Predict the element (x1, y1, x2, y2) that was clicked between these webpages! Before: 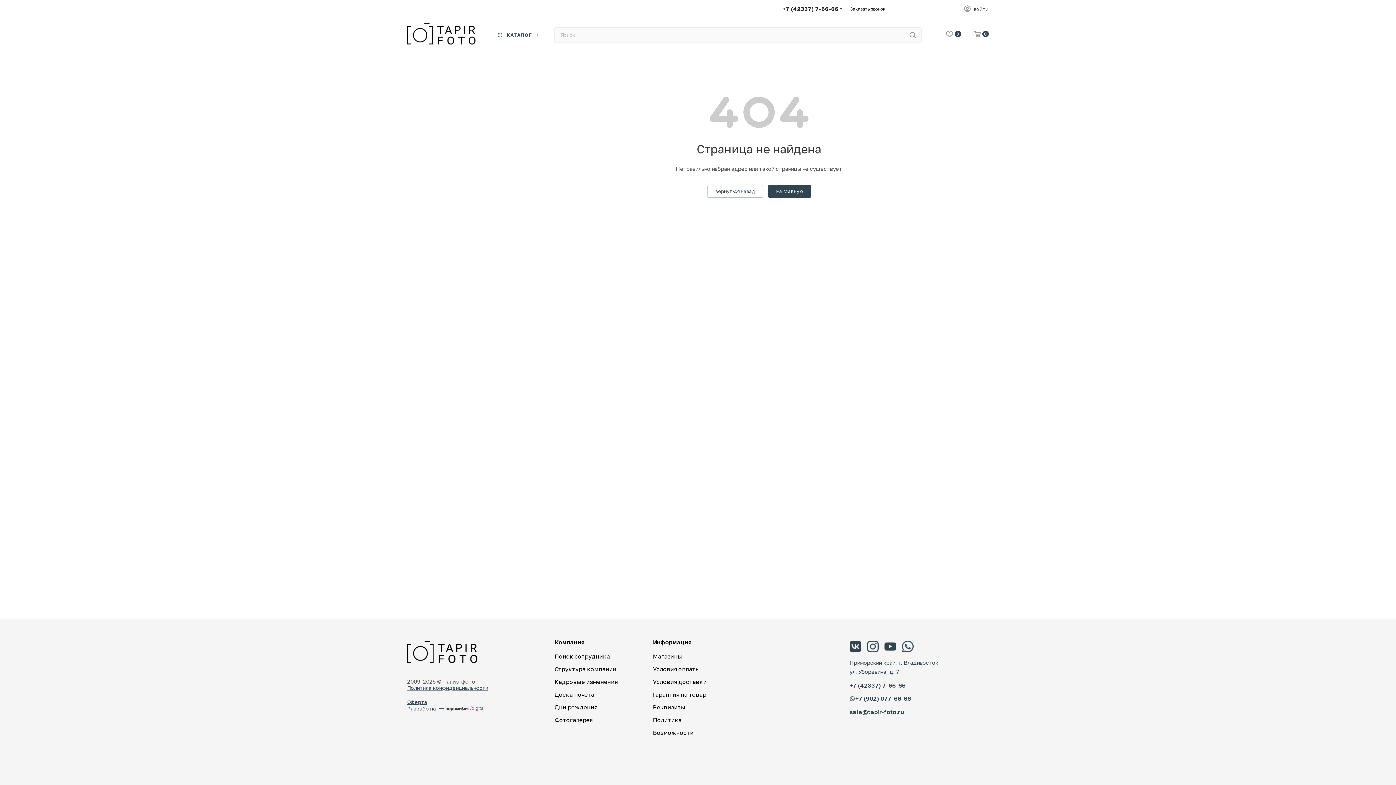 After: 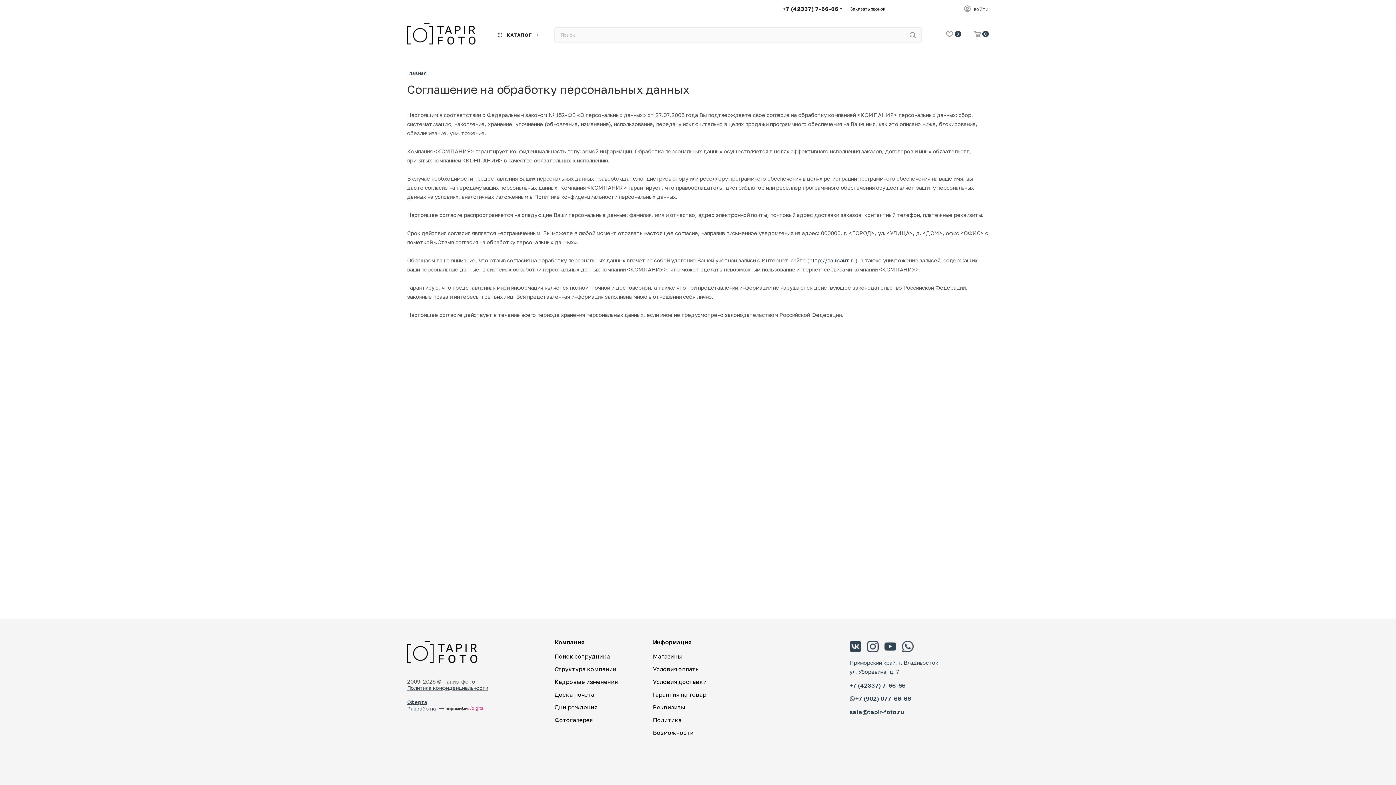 Action: bbox: (407, 684, 488, 691) label: Политика конфиденциальности